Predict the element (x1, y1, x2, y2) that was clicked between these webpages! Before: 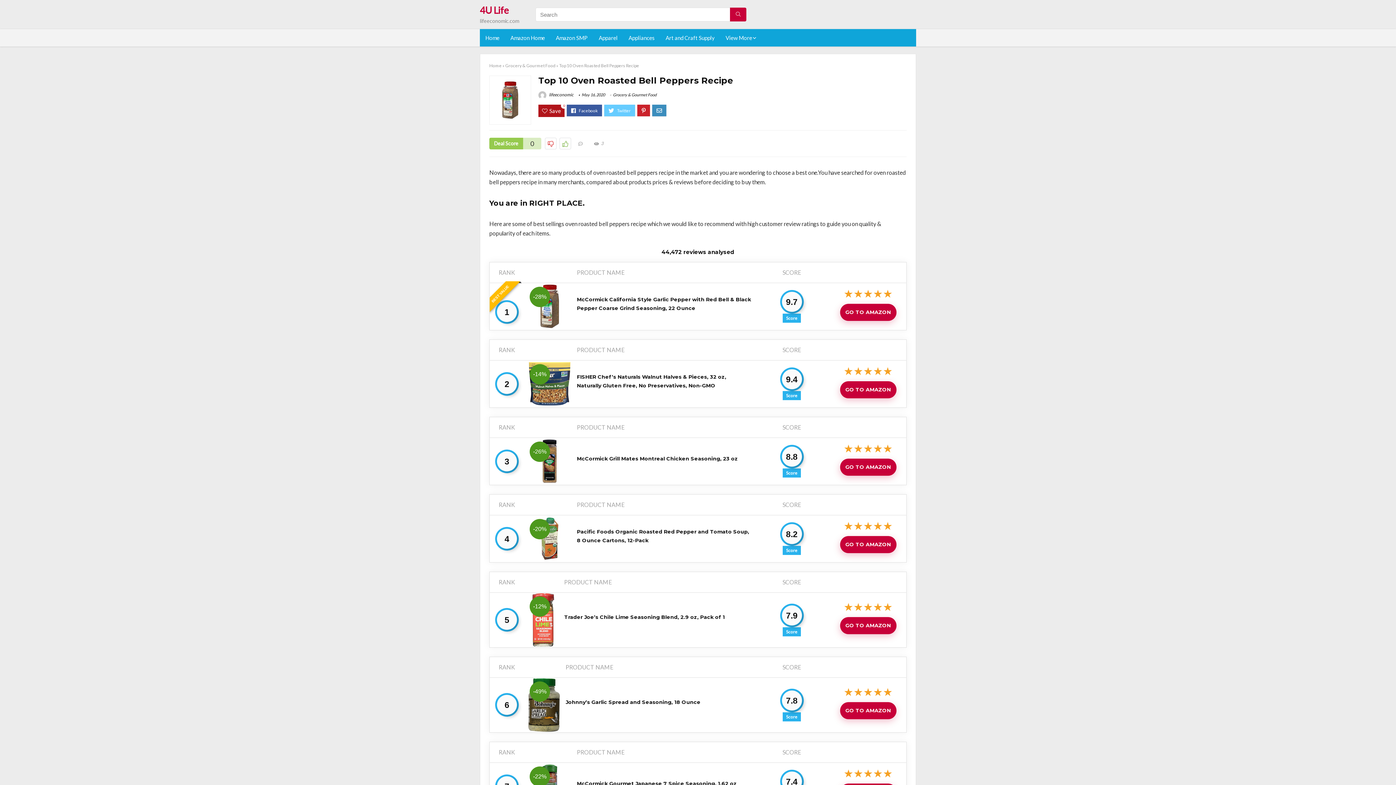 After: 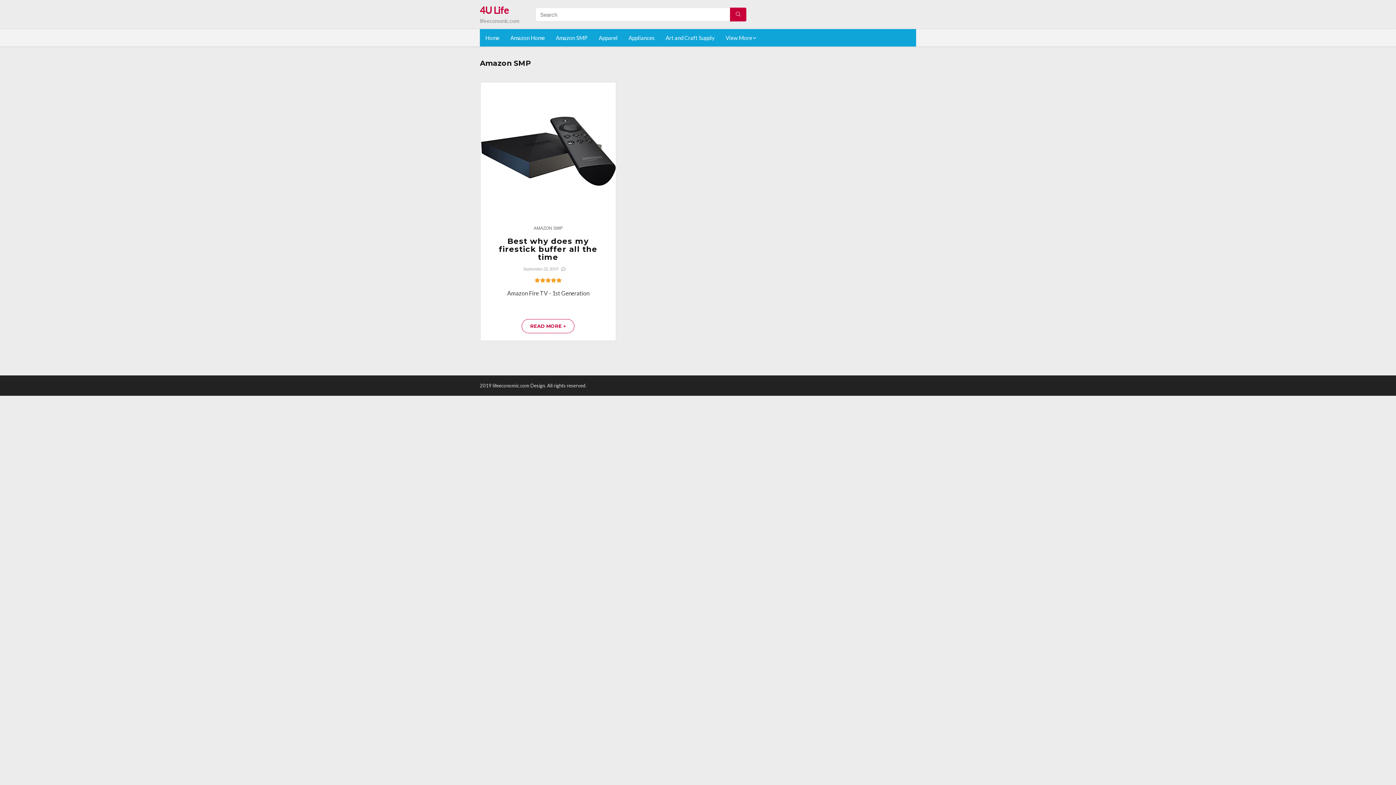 Action: label: Amazon SMP bbox: (550, 29, 593, 46)